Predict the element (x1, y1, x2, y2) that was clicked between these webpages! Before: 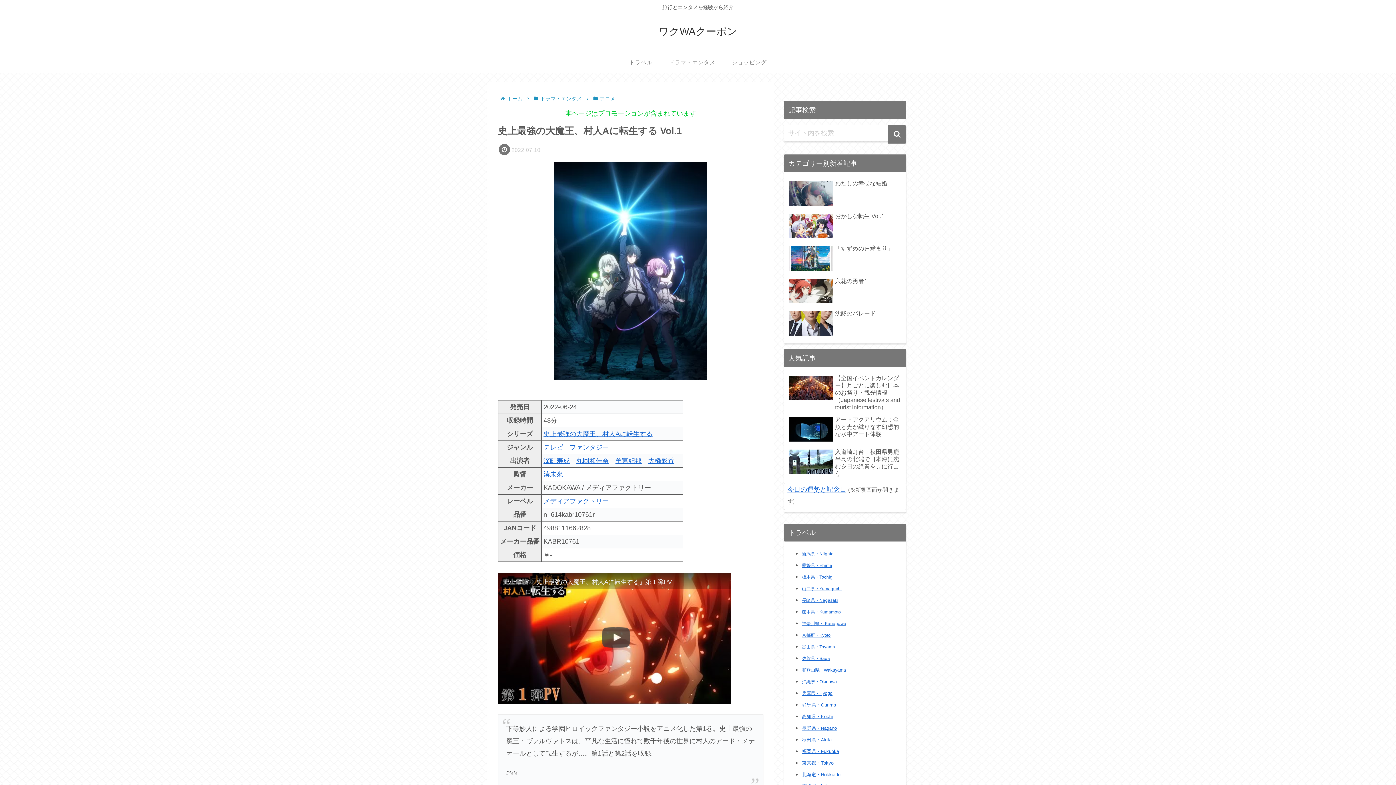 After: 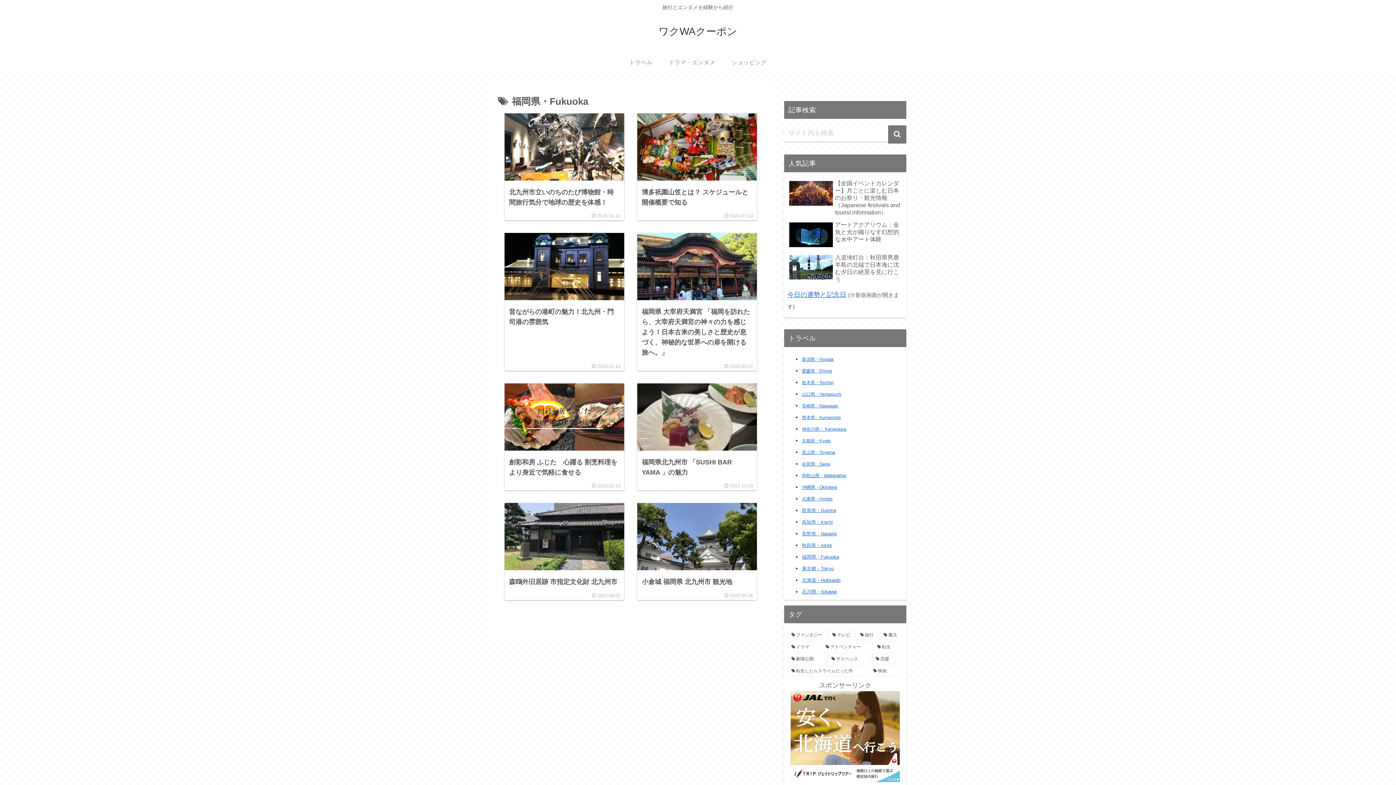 Action: label: 福岡県・Fukuoka (8個の項目) bbox: (802, 749, 839, 754)